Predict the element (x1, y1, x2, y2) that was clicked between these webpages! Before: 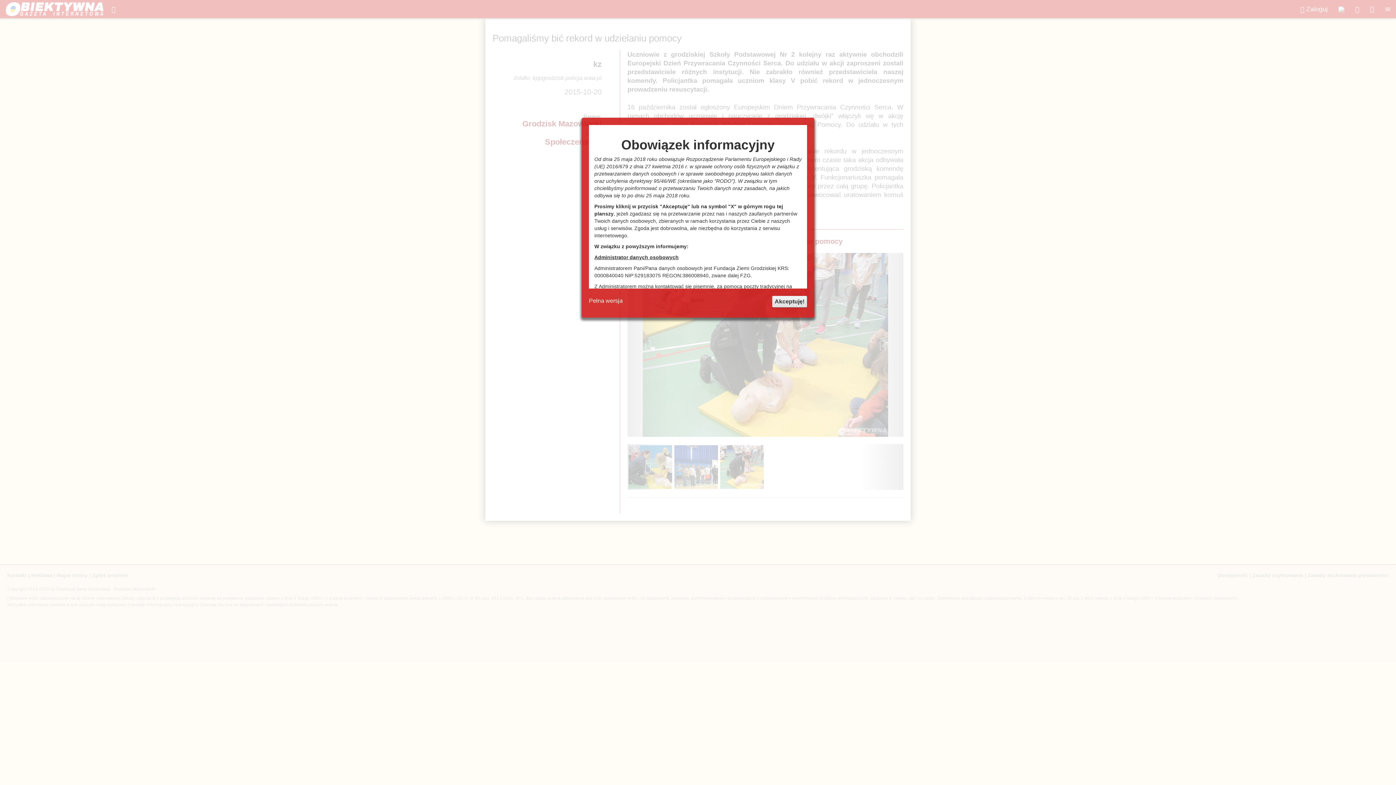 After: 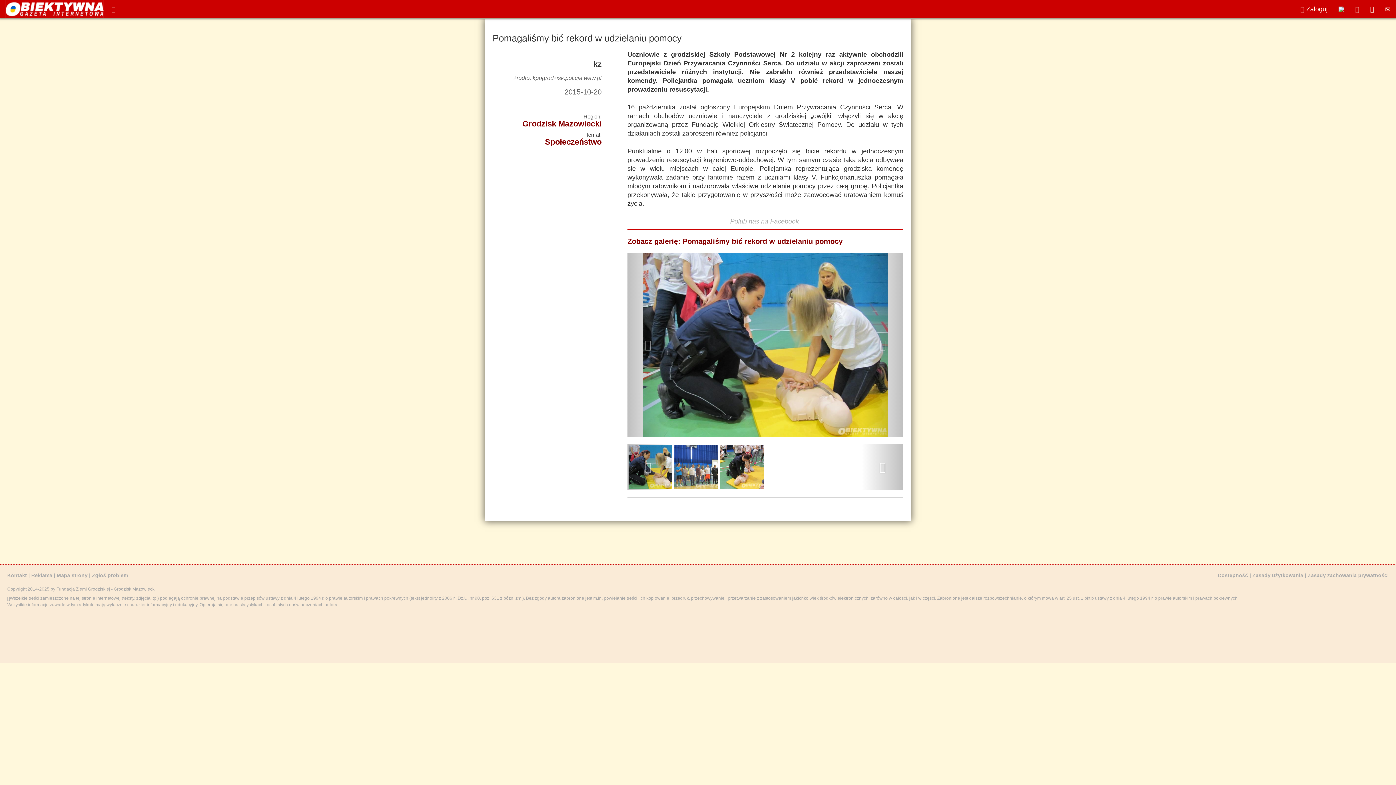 Action: bbox: (589, 297, 622, 304) label: Pełna wersja